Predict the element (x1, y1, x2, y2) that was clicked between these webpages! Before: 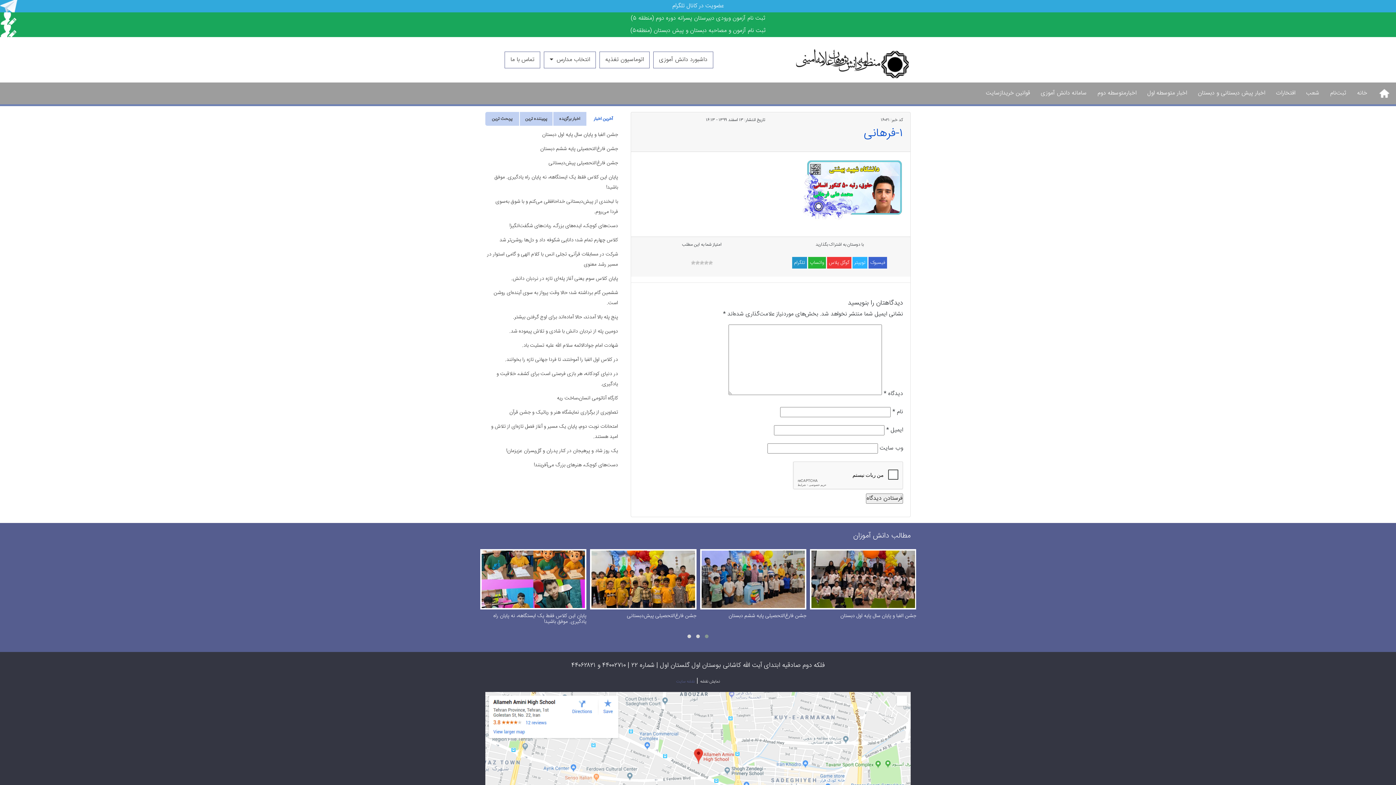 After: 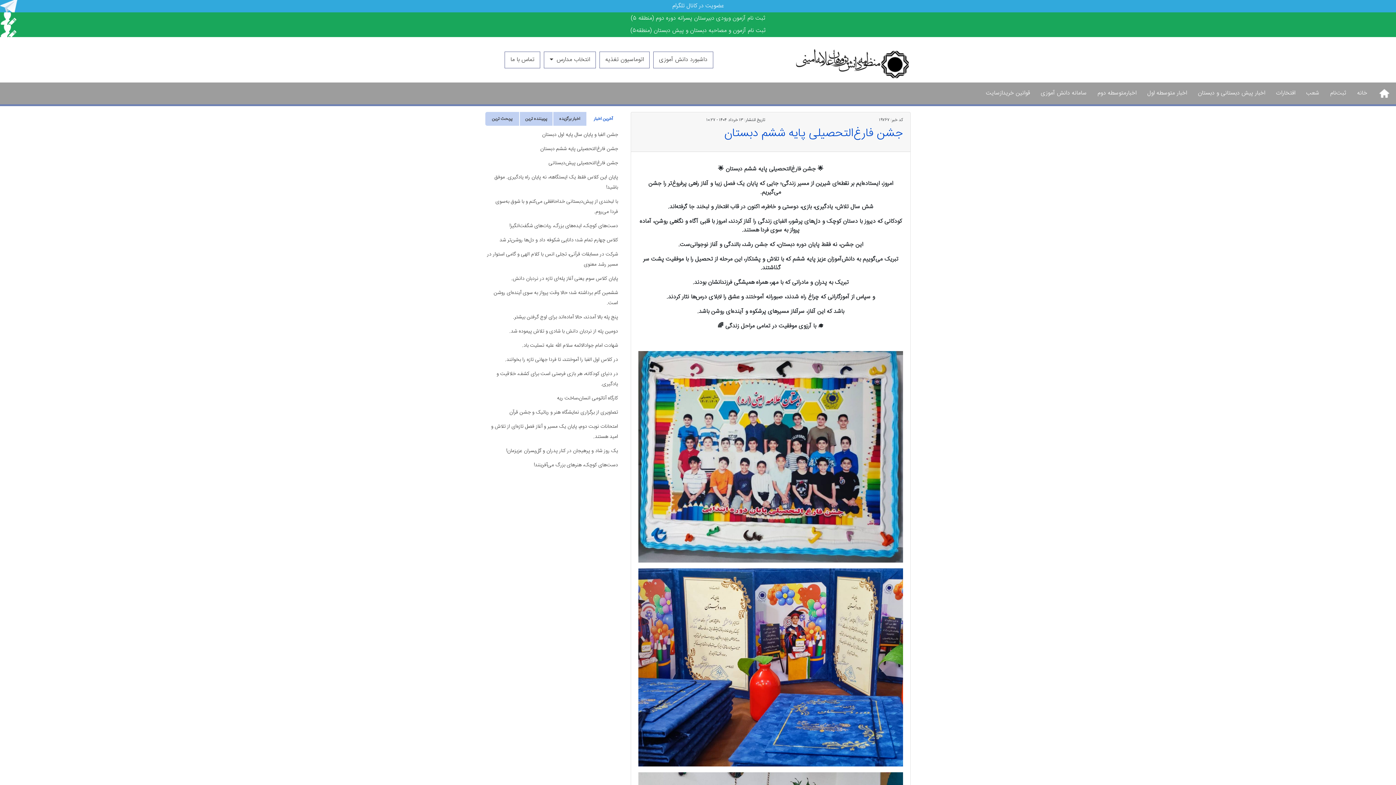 Action: label: جشن فارغ‌التحصیلی پایه ششم دبستان bbox: (700, 549, 806, 619)